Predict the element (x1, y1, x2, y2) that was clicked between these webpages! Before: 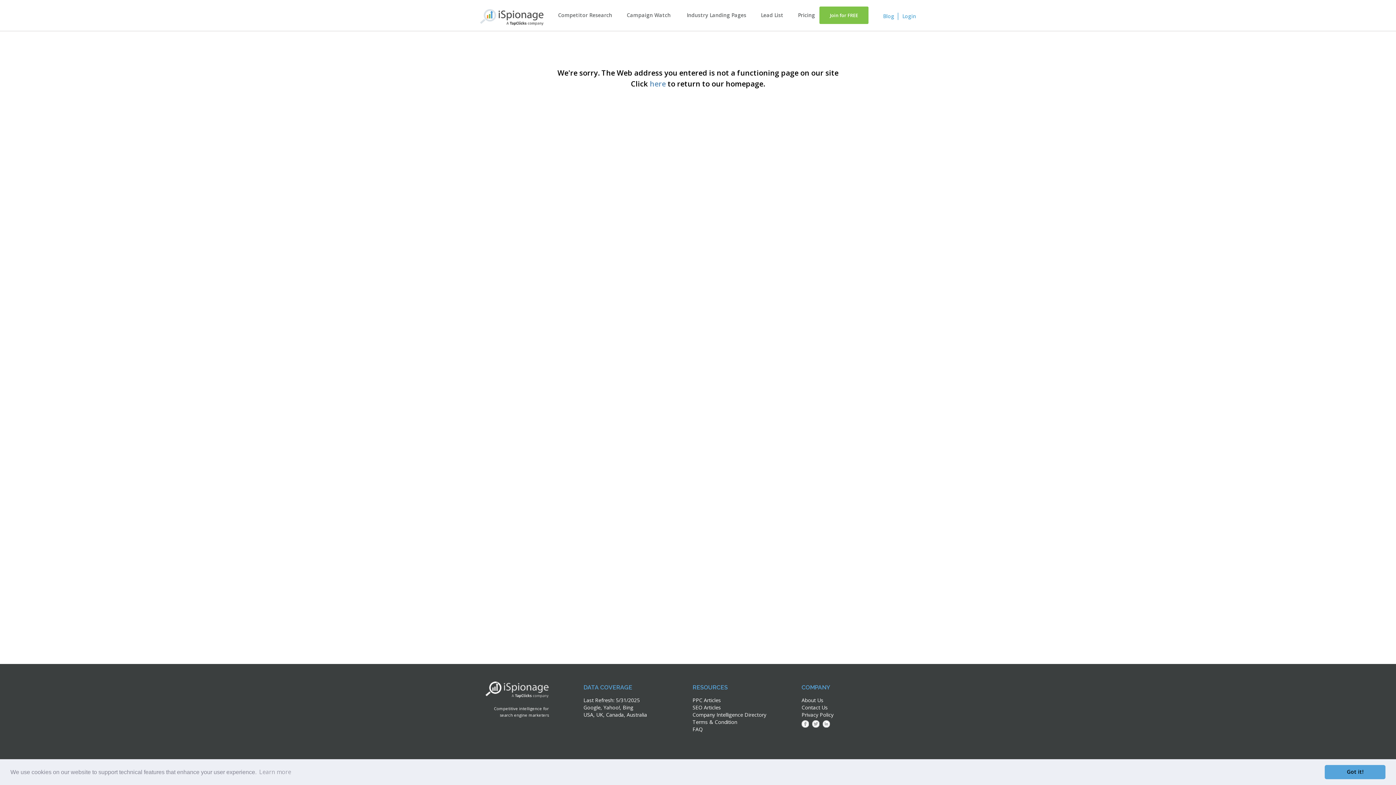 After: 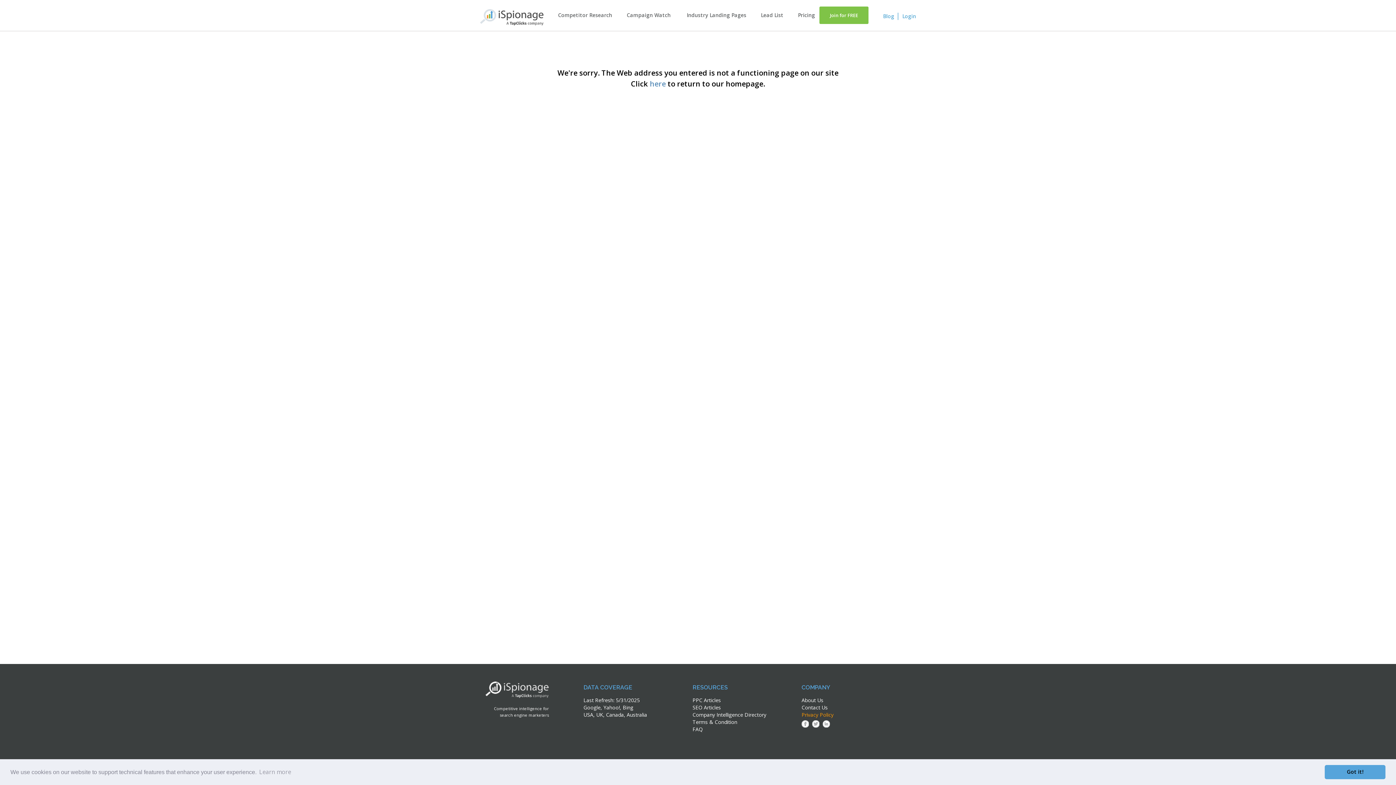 Action: bbox: (801, 711, 833, 718) label: Privacy Policy